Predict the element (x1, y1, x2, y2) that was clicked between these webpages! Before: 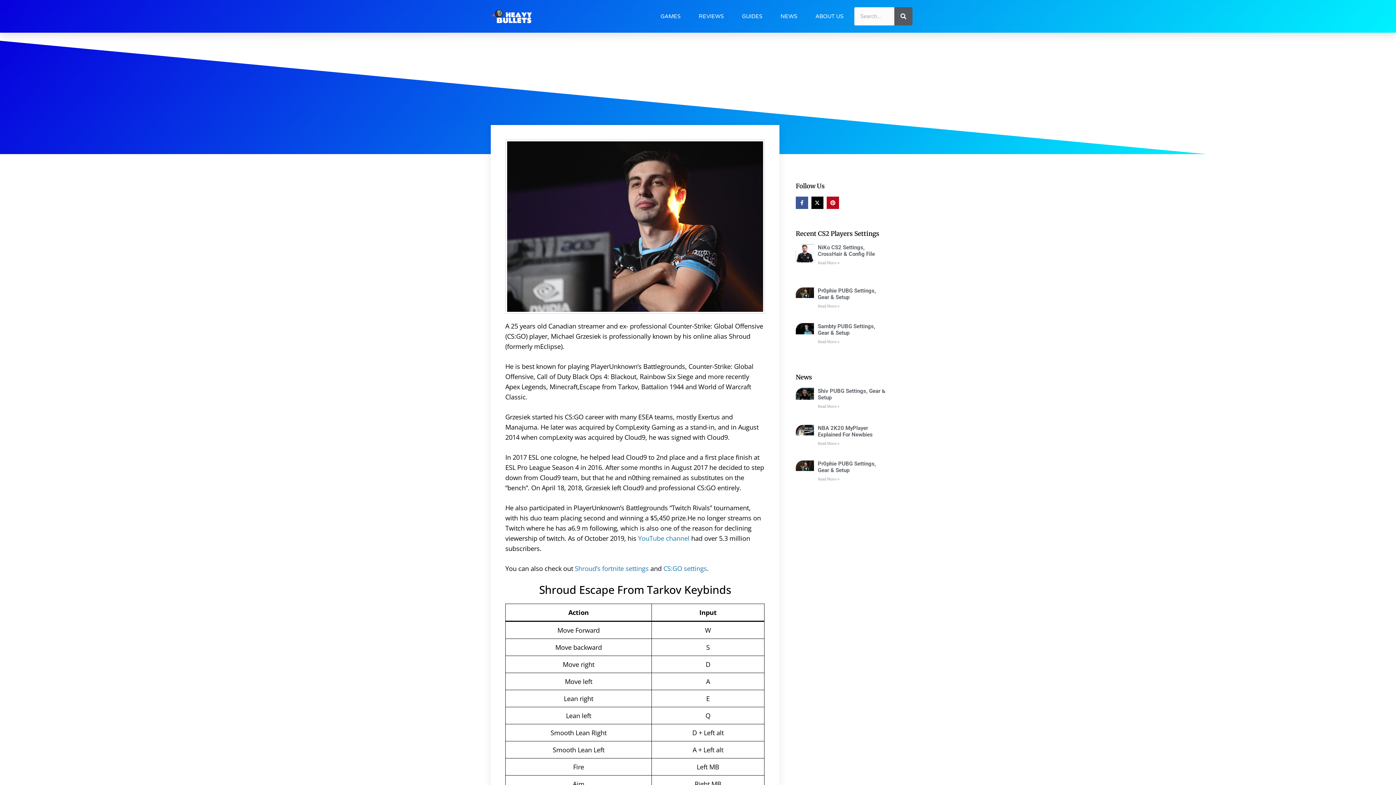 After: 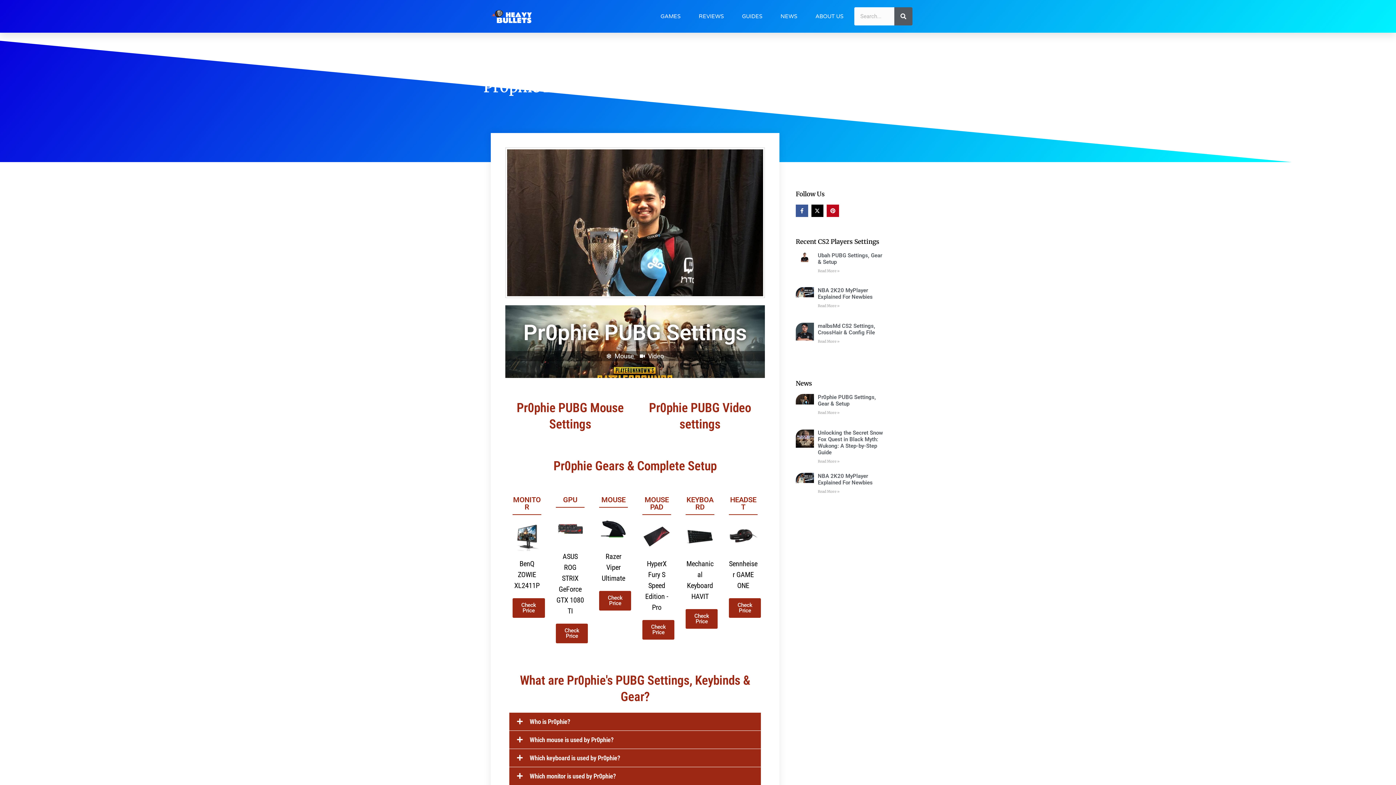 Action: label: Pr0phie PUBG Settings, Gear & Setup bbox: (818, 287, 876, 300)